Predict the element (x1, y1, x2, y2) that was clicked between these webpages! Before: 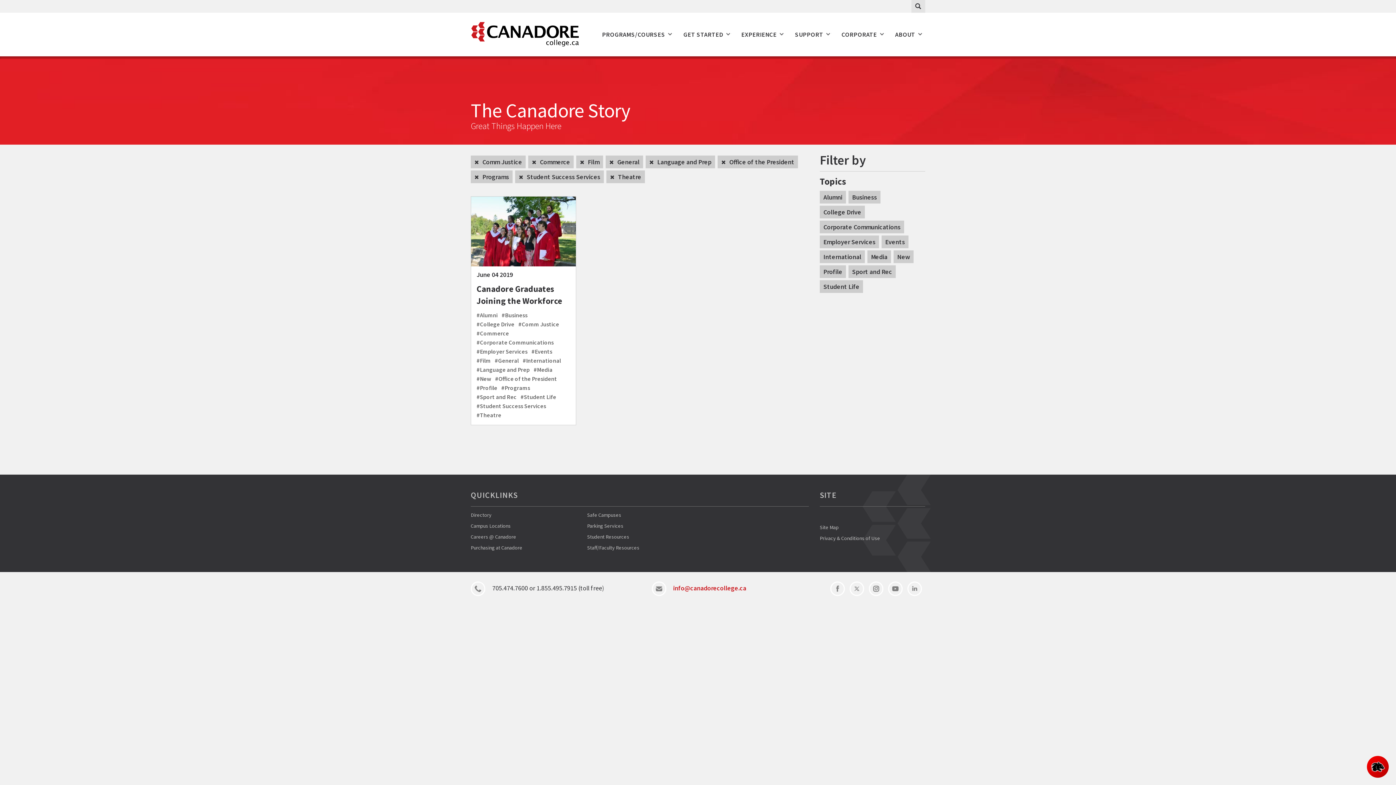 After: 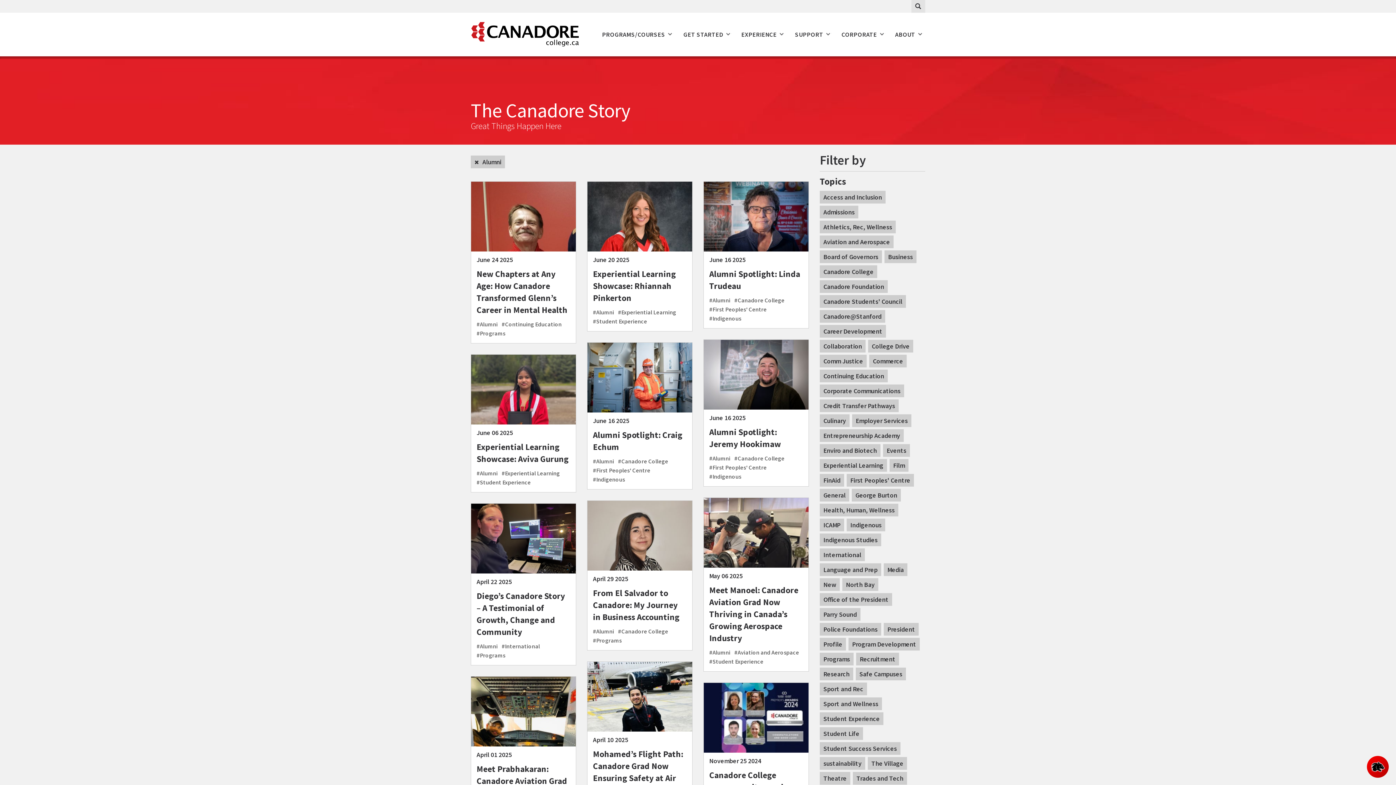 Action: bbox: (476, 311, 497, 319) label: #Alumni